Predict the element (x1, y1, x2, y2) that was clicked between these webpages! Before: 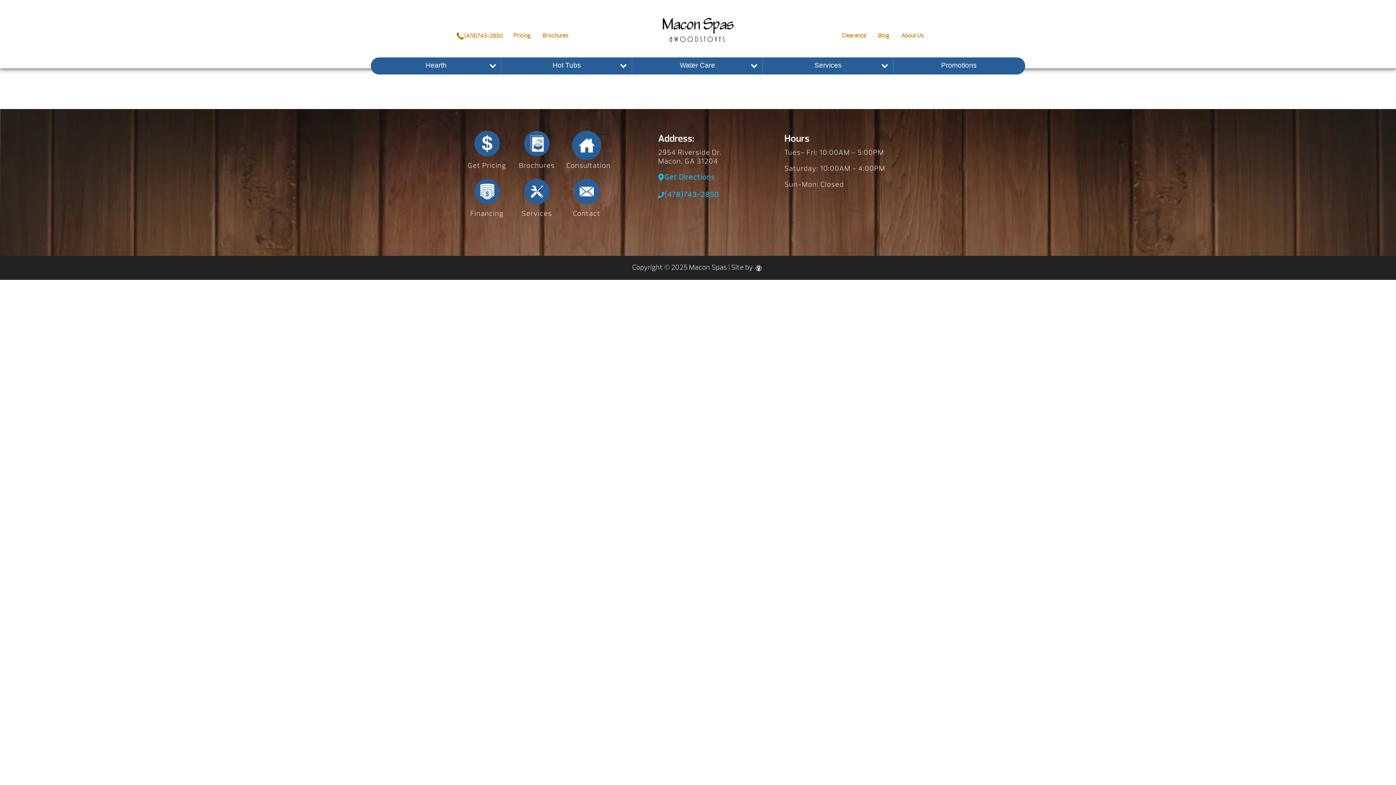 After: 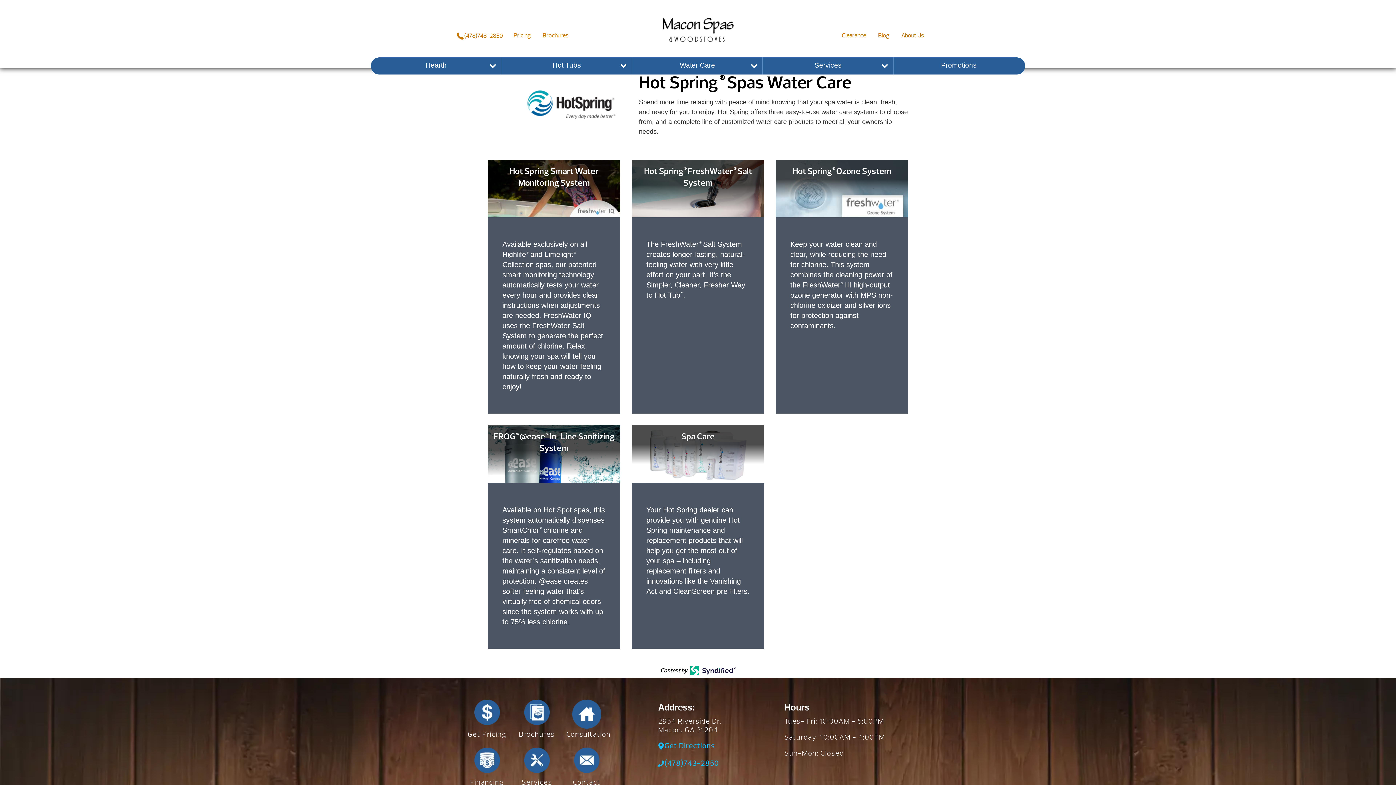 Action: bbox: (632, 57, 762, 74) label: Water Care